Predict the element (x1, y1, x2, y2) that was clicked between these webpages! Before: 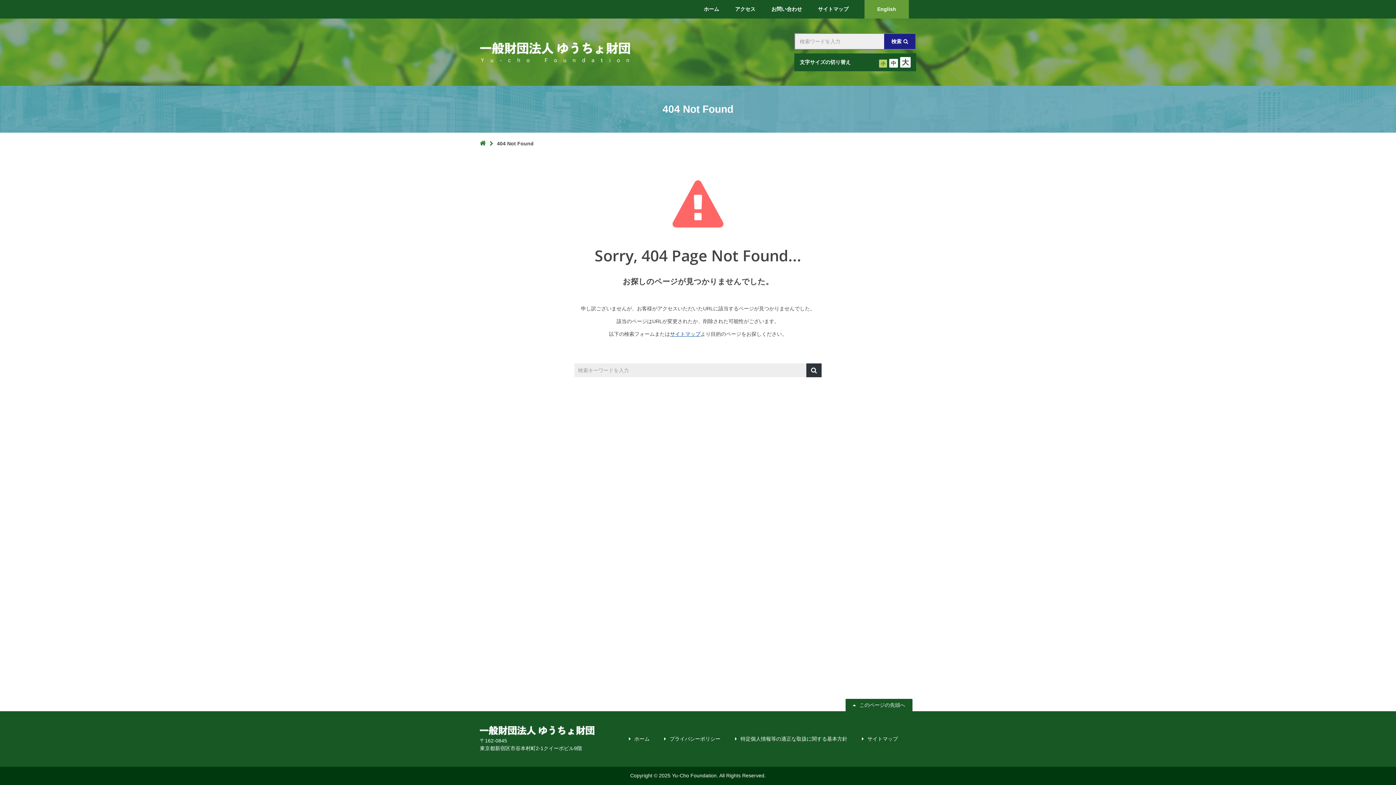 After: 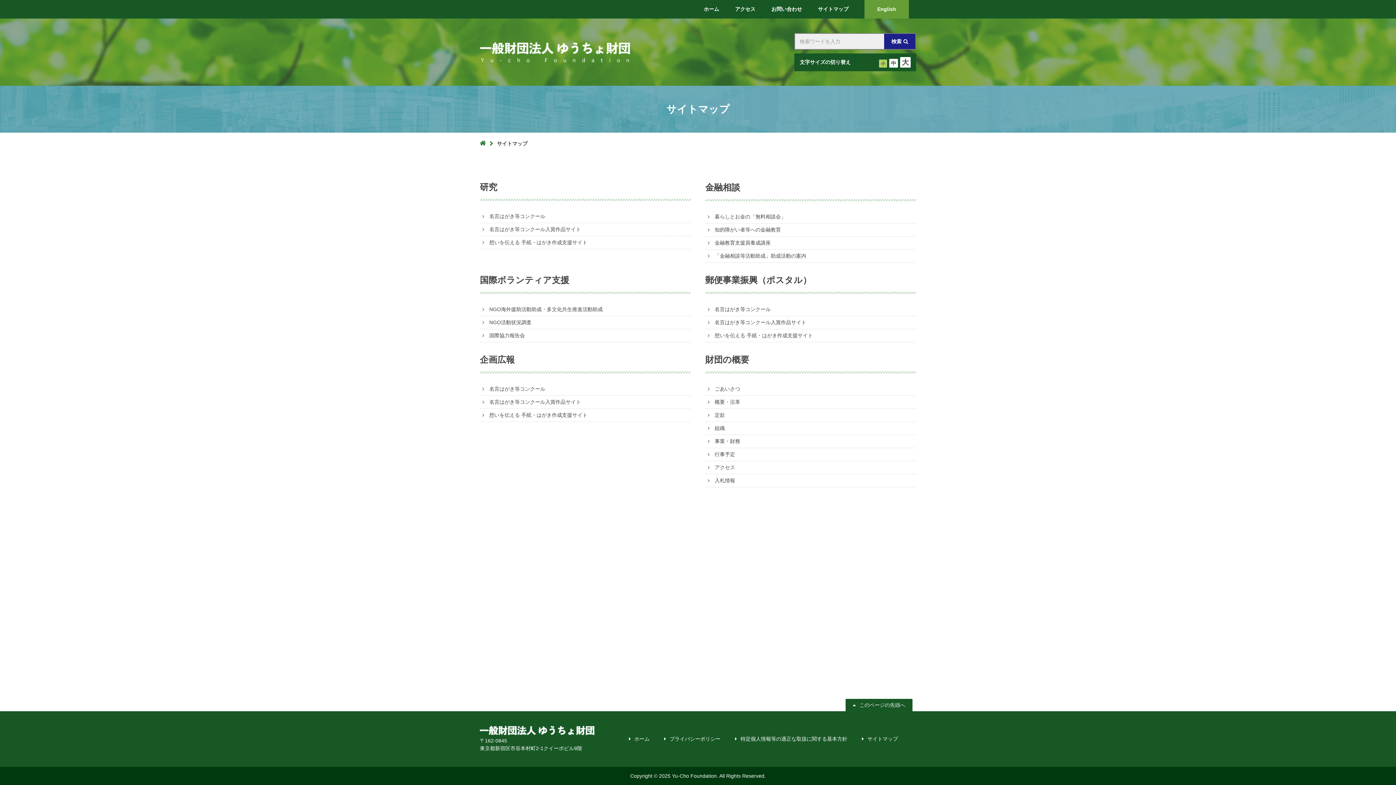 Action: bbox: (670, 331, 700, 337) label: サイトマップ